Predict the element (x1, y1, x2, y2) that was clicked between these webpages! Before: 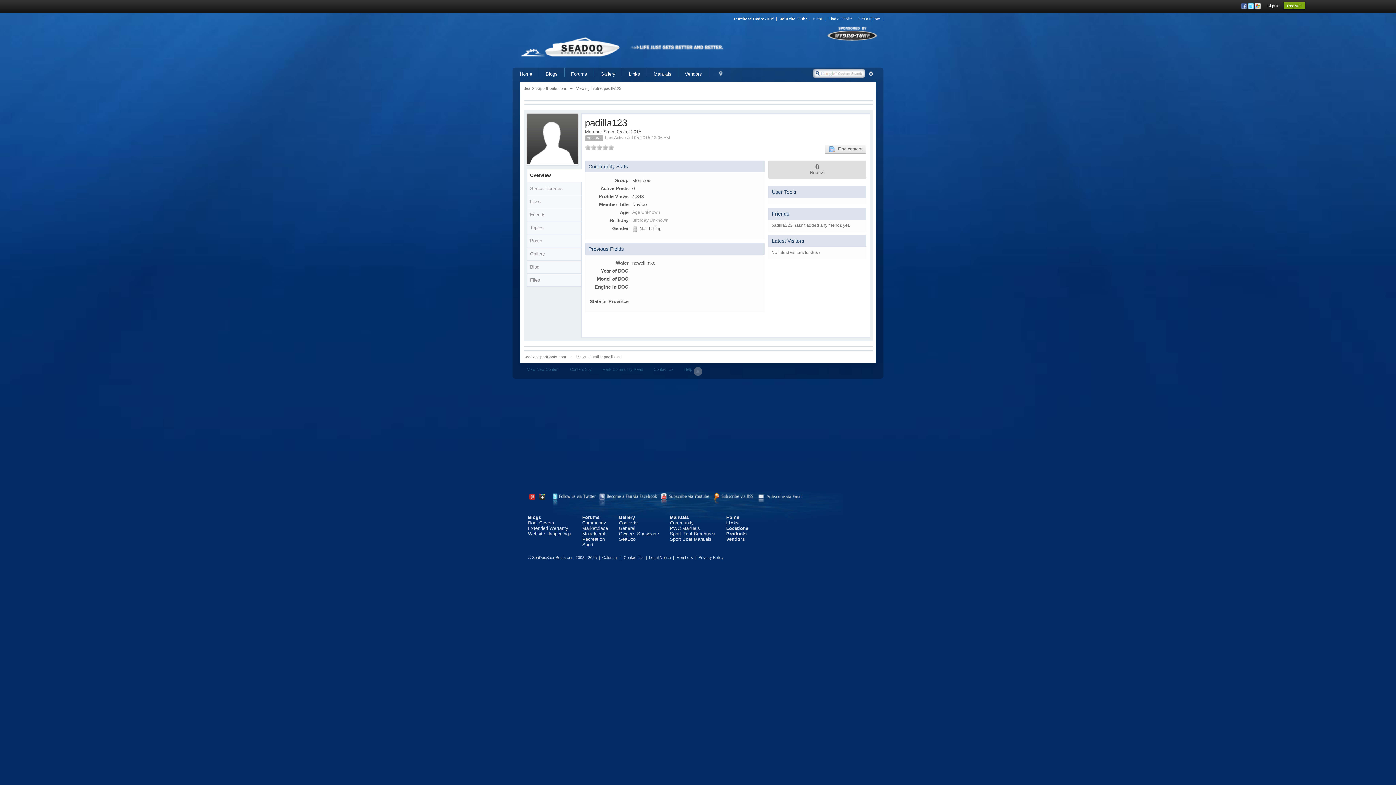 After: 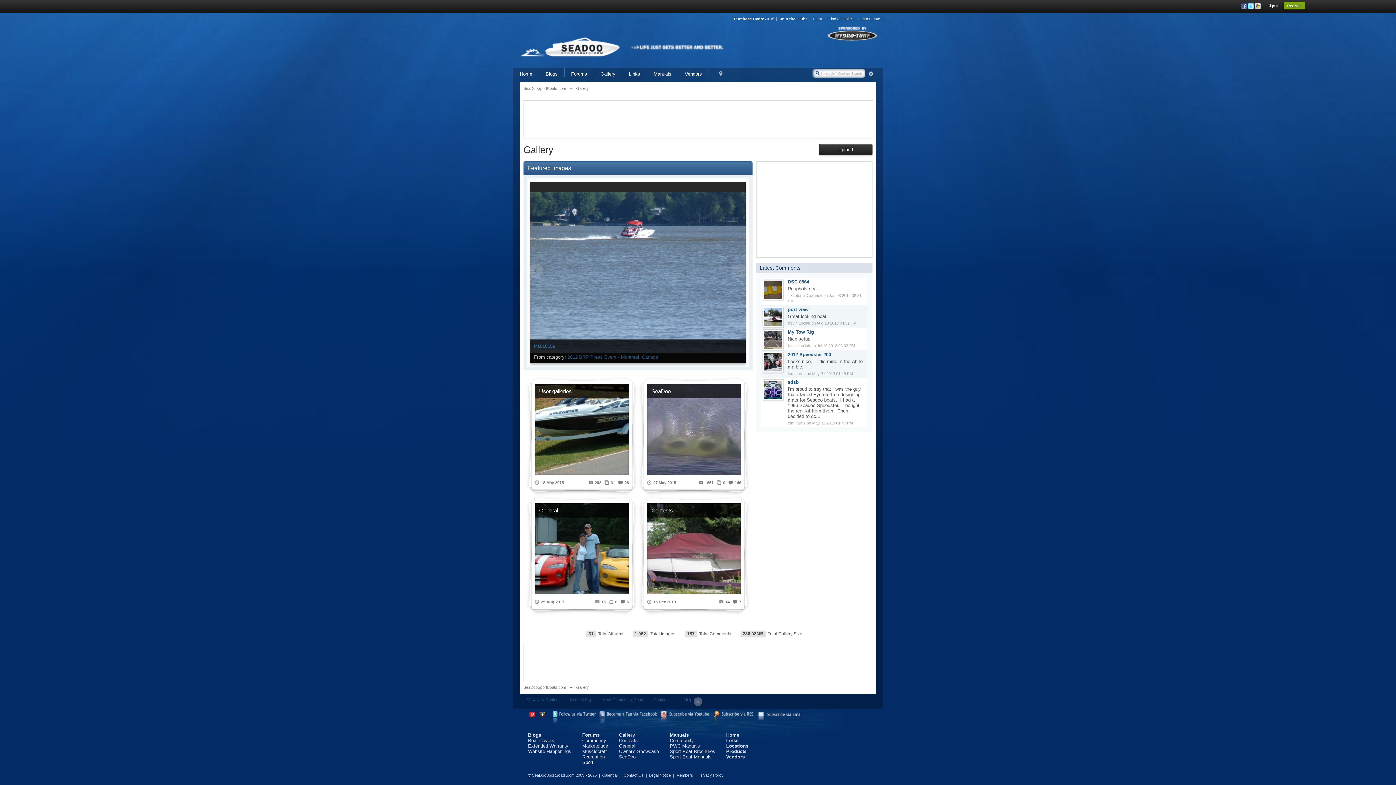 Action: bbox: (619, 514, 635, 520) label: Gallery